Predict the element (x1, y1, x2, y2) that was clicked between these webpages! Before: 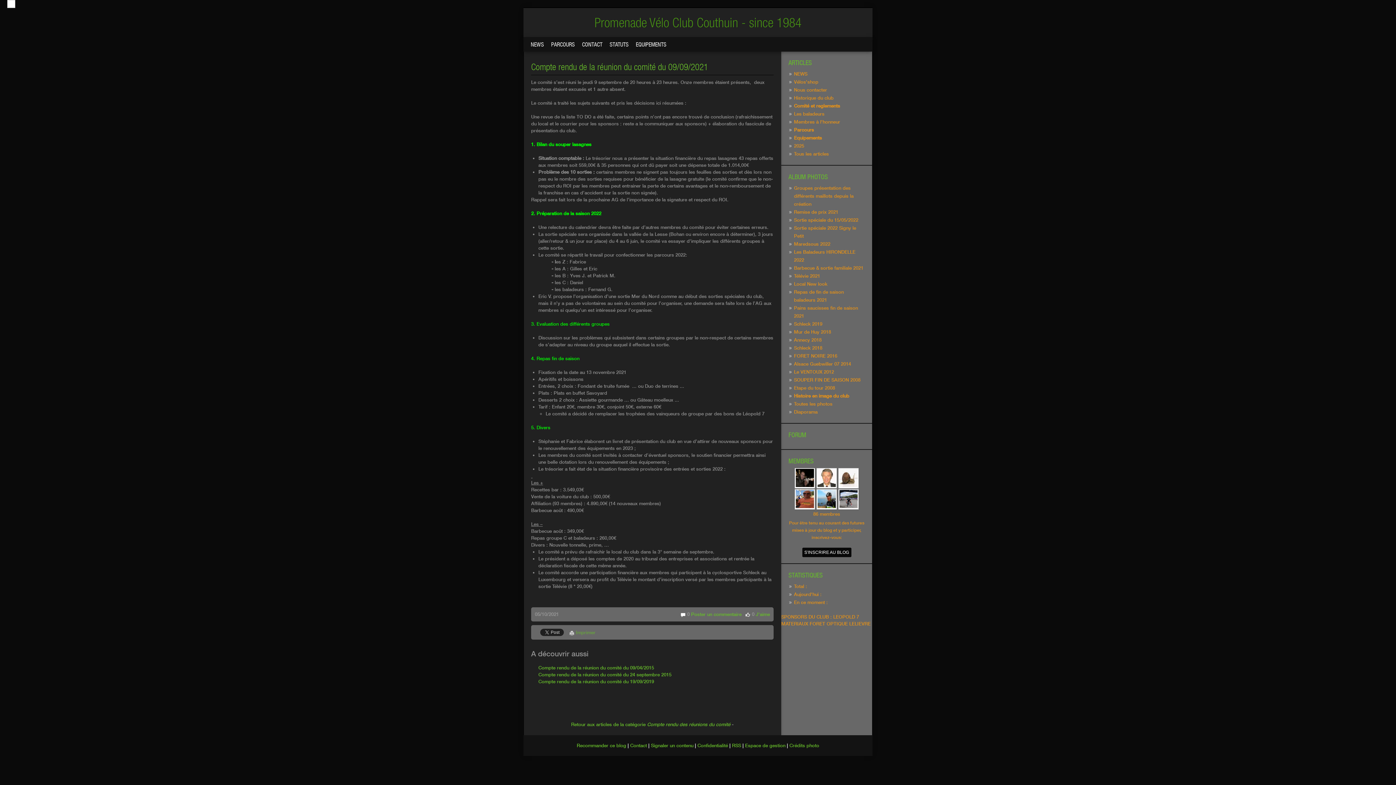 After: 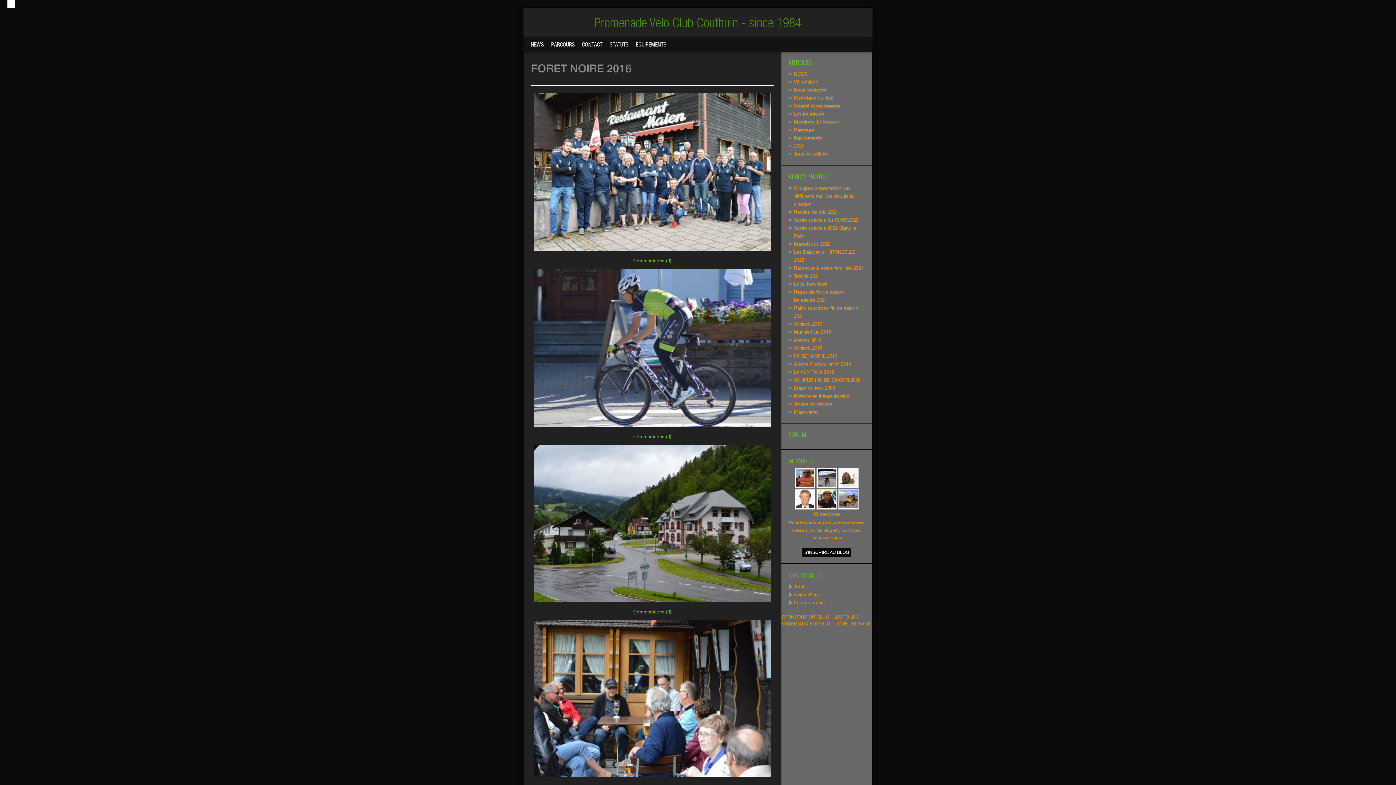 Action: label: FORET NOIRE 2016 bbox: (794, 353, 837, 358)